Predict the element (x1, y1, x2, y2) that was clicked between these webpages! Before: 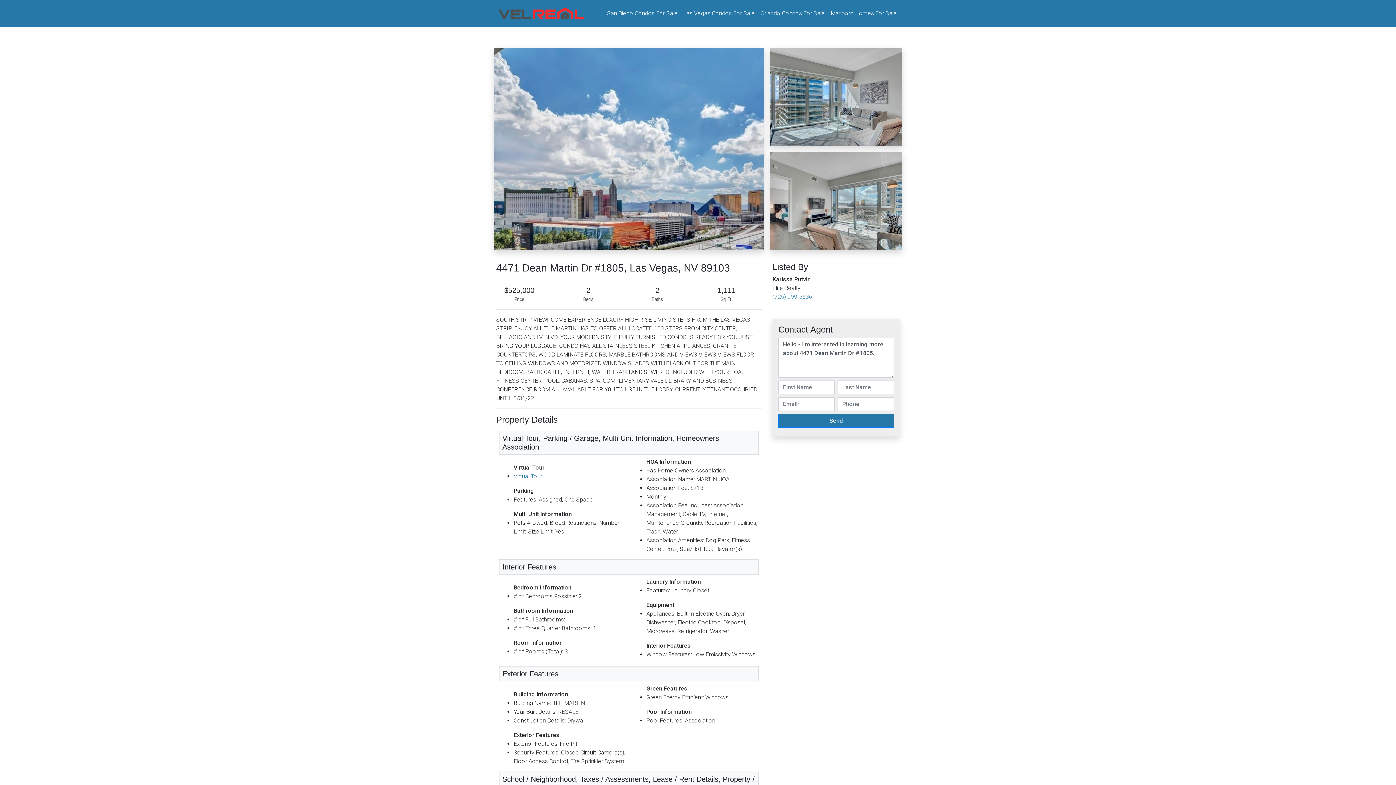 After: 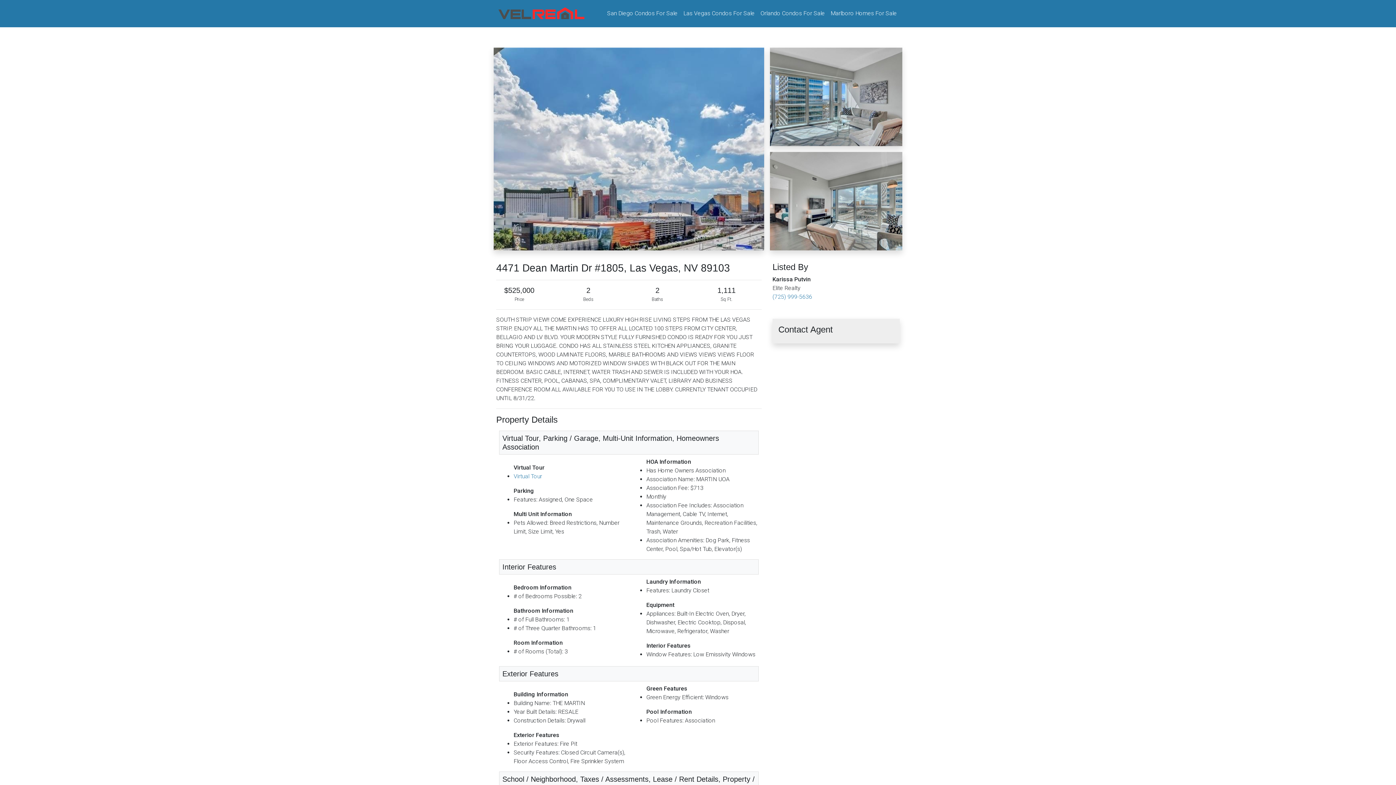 Action: bbox: (778, 414, 894, 427) label: Send